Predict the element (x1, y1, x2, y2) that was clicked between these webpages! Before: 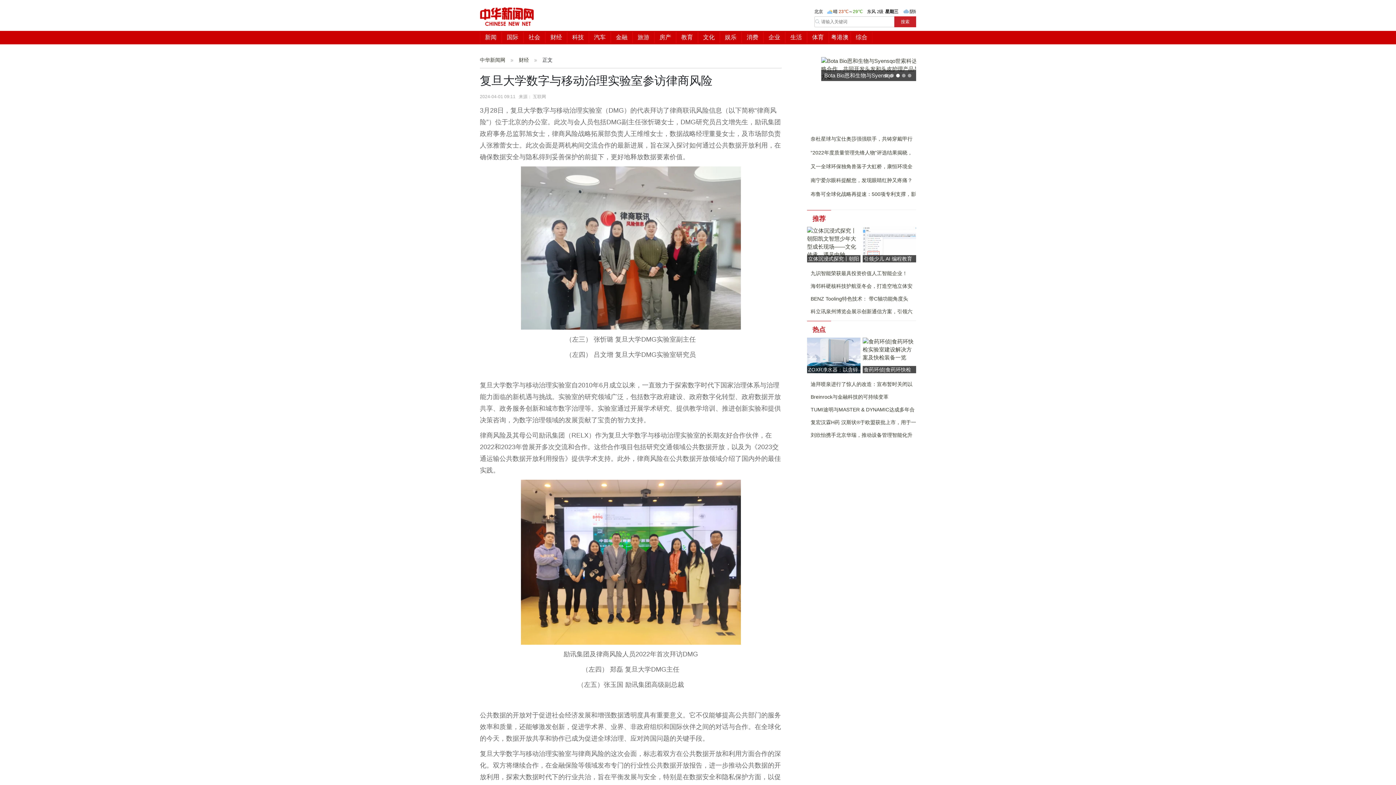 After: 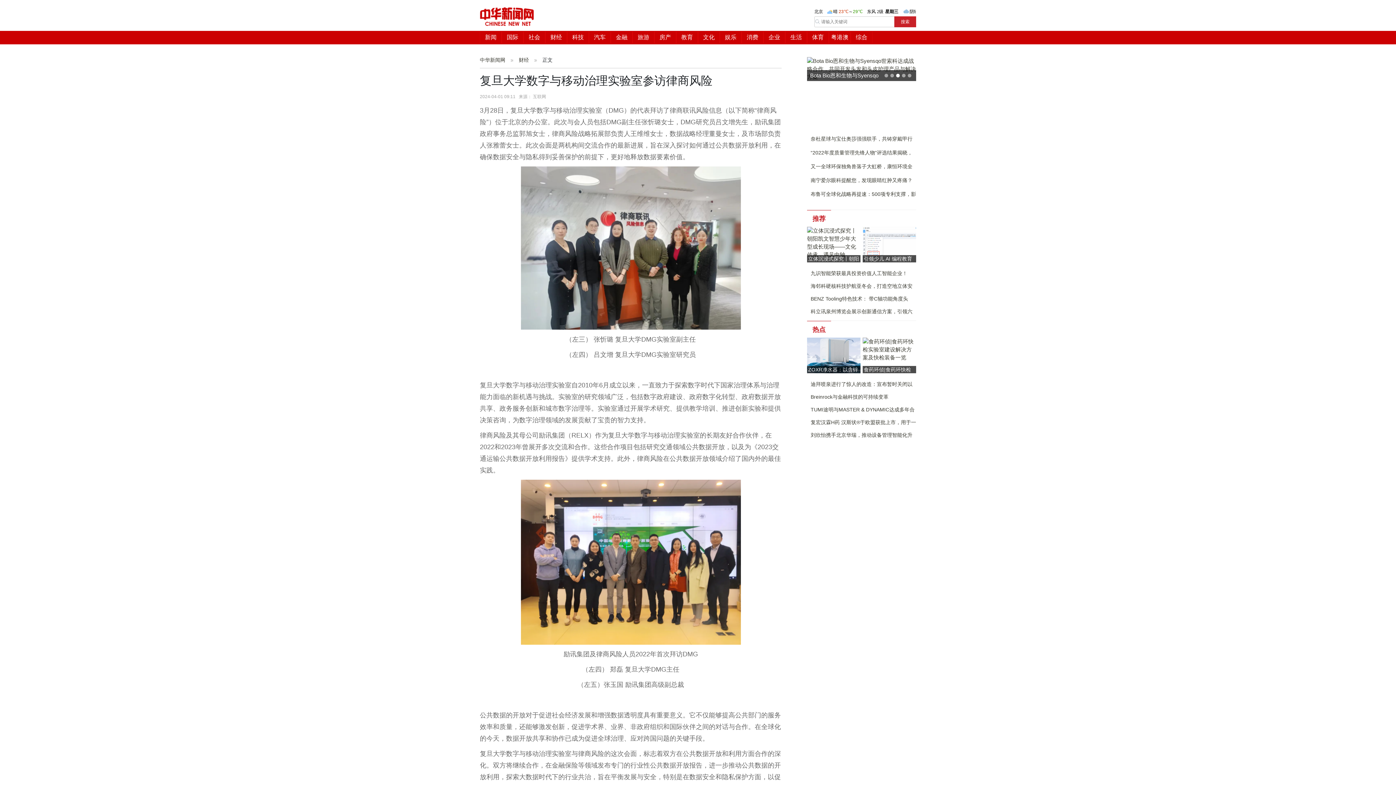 Action: bbox: (545, 31, 567, 43) label: 财经